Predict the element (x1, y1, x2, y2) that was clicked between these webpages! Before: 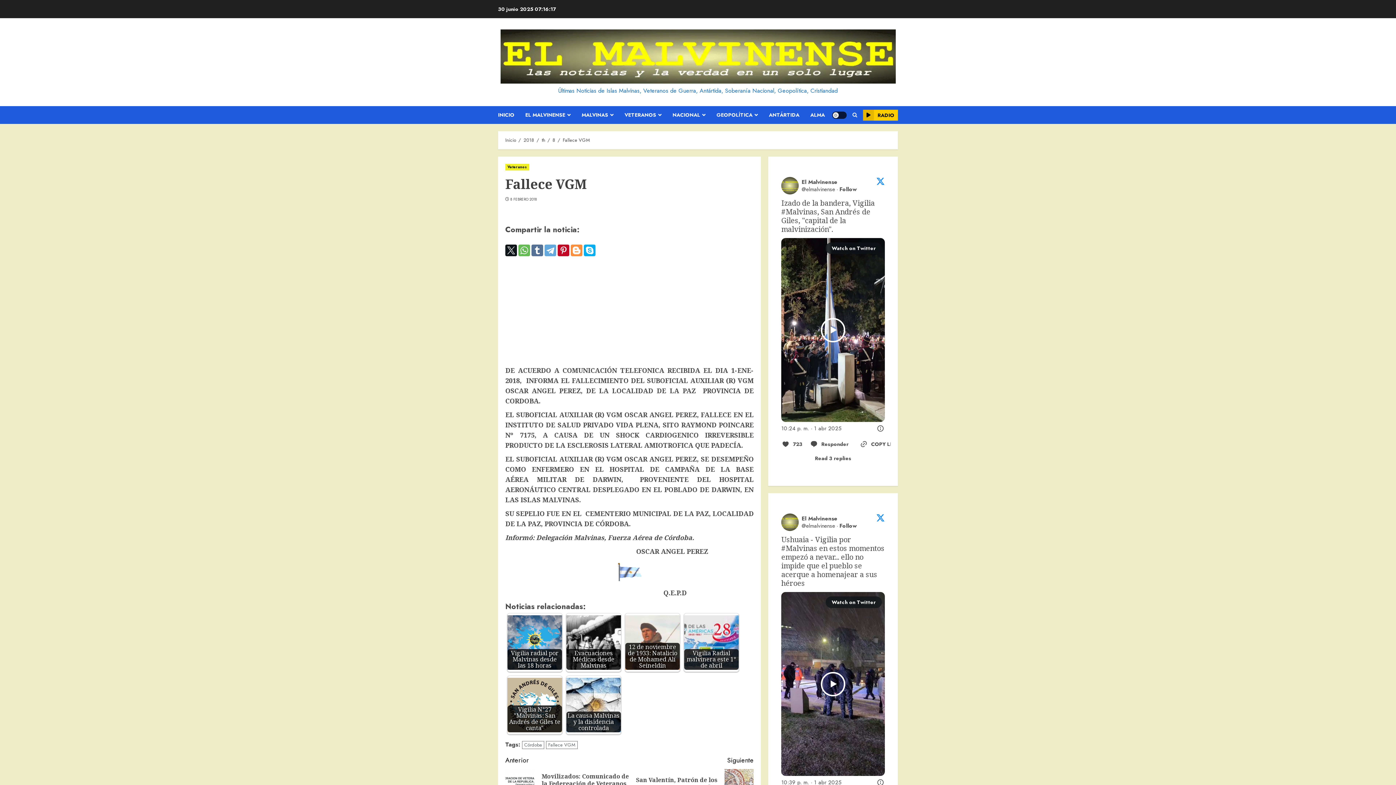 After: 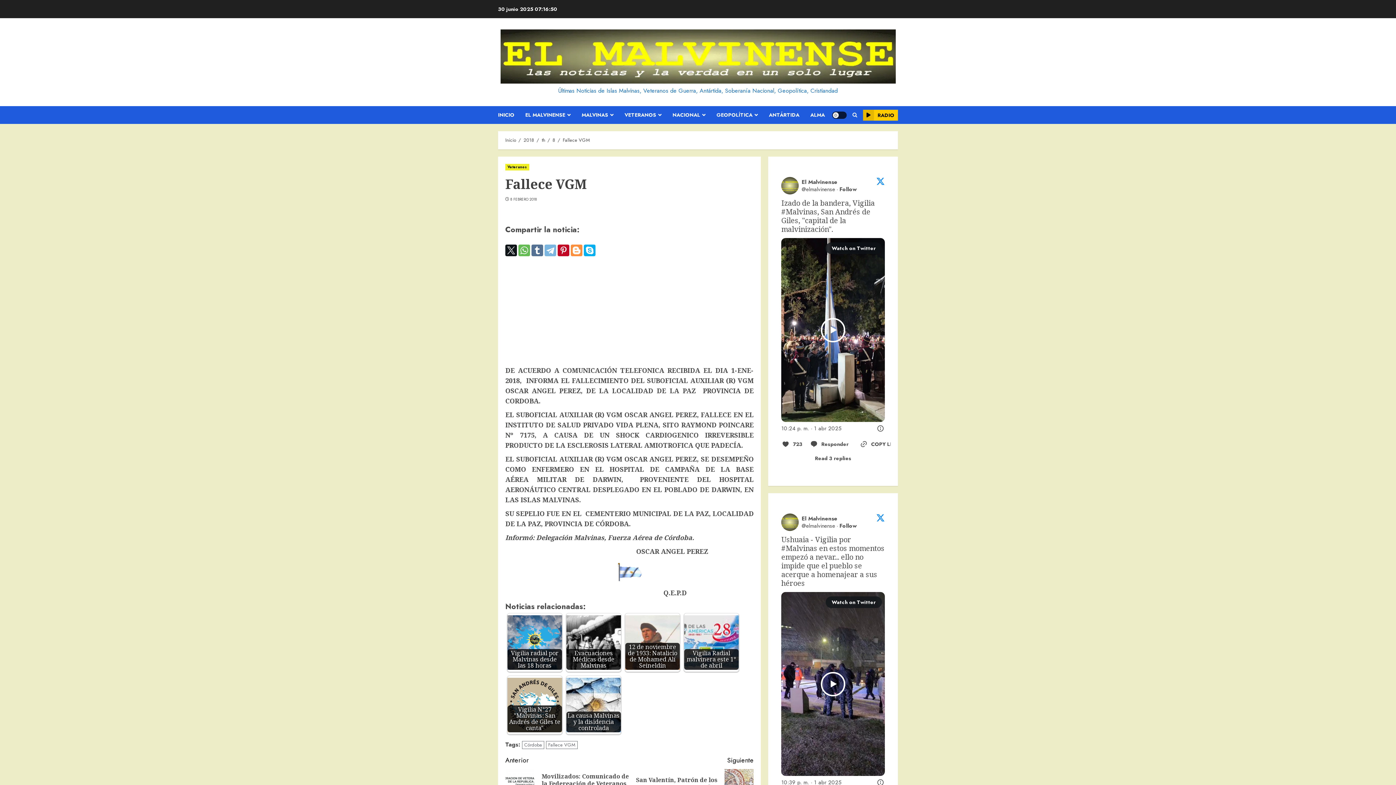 Action: bbox: (544, 244, 556, 256)